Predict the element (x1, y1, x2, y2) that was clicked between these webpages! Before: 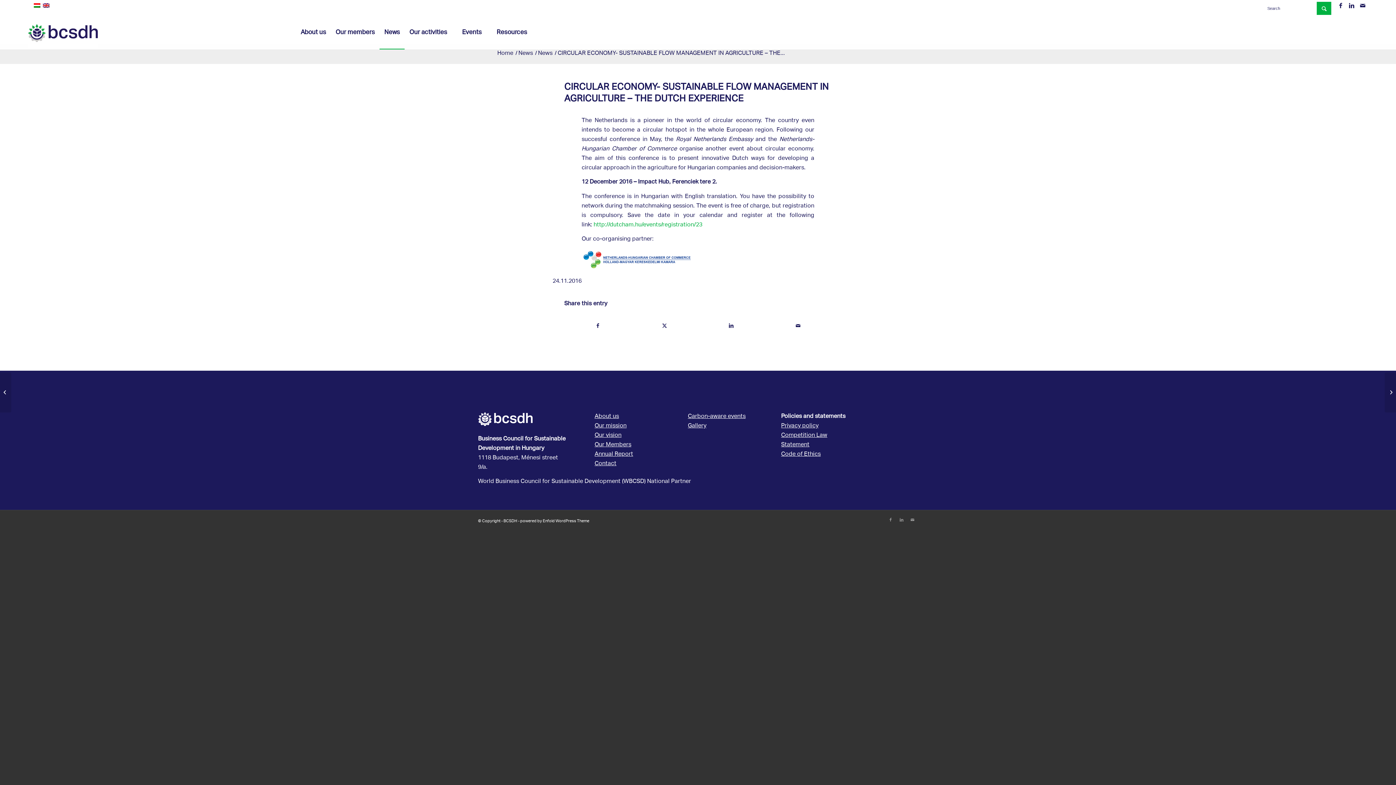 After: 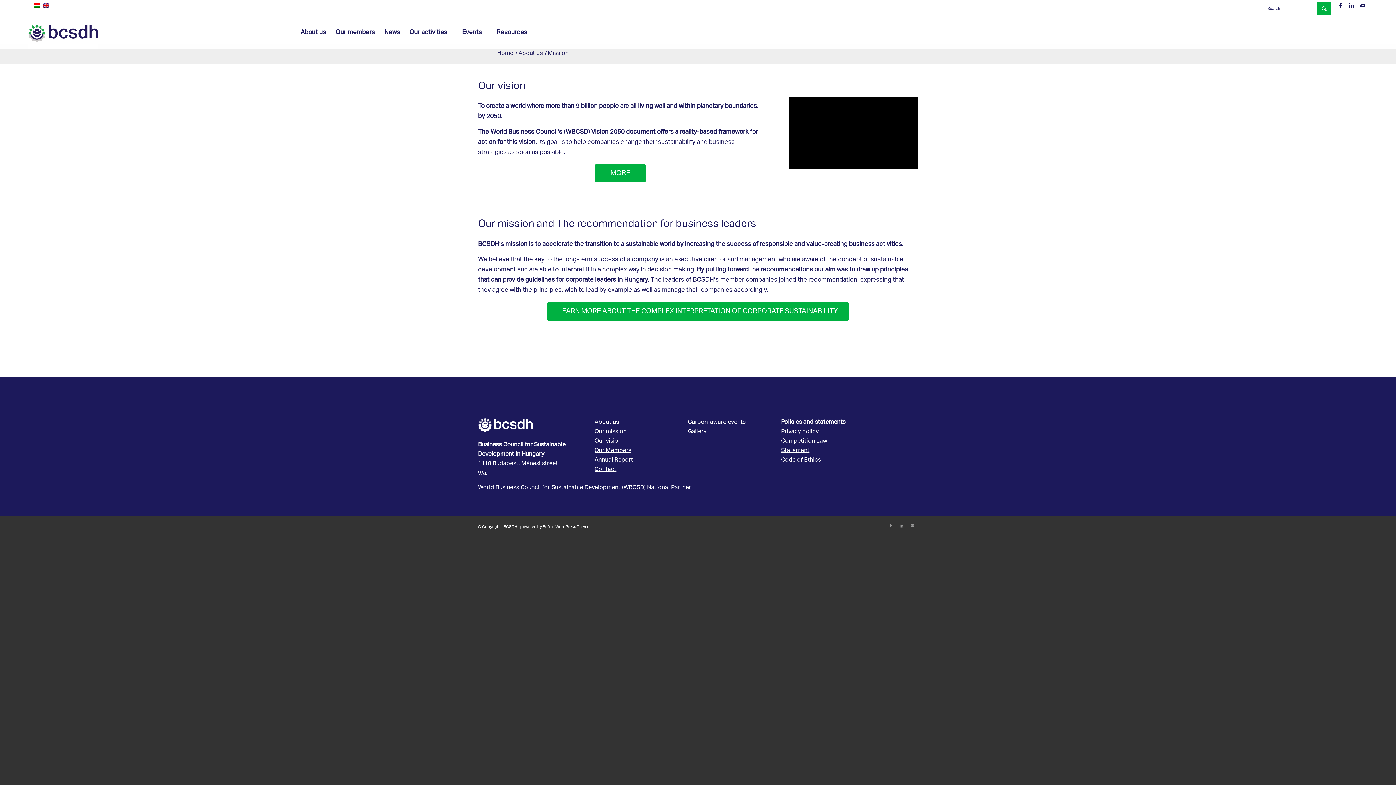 Action: label: Our mission bbox: (594, 419, 626, 432)